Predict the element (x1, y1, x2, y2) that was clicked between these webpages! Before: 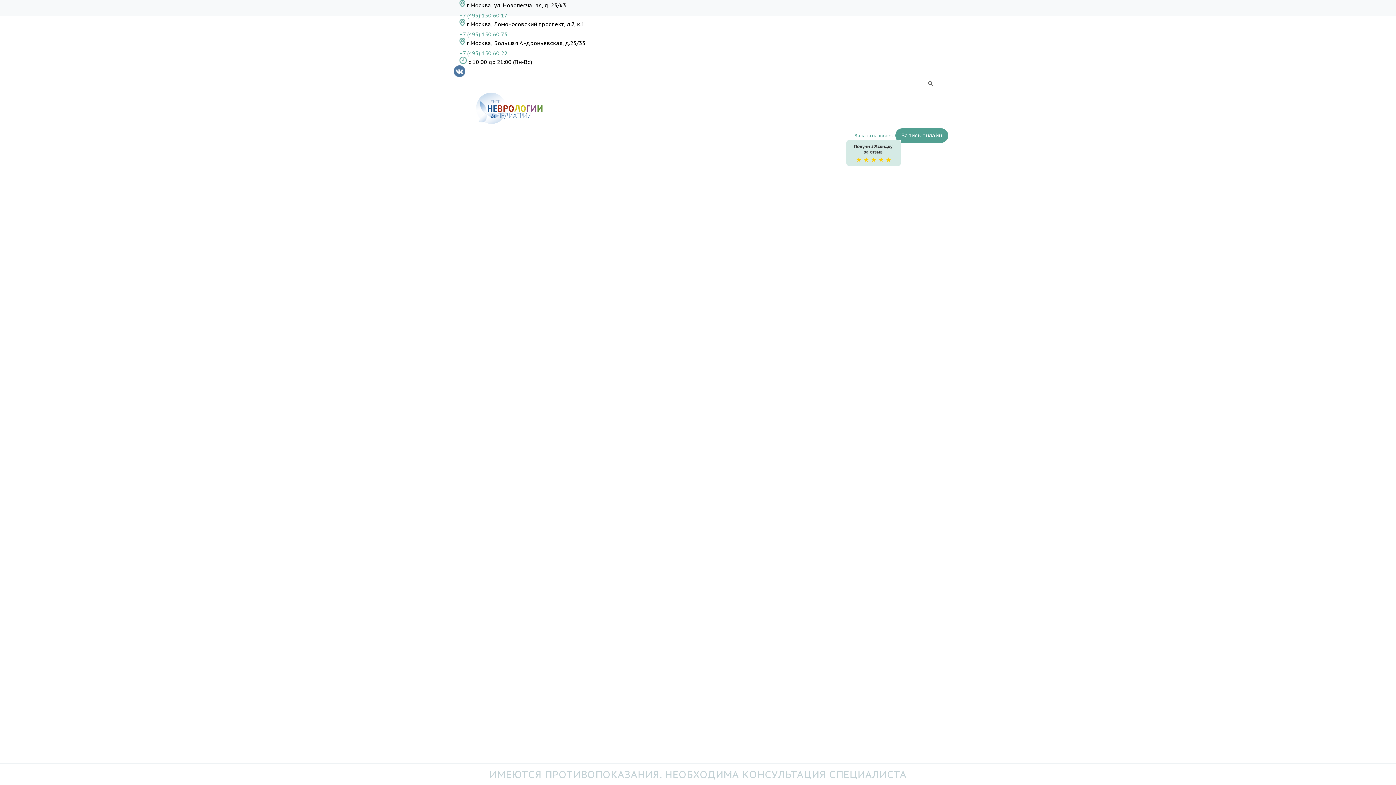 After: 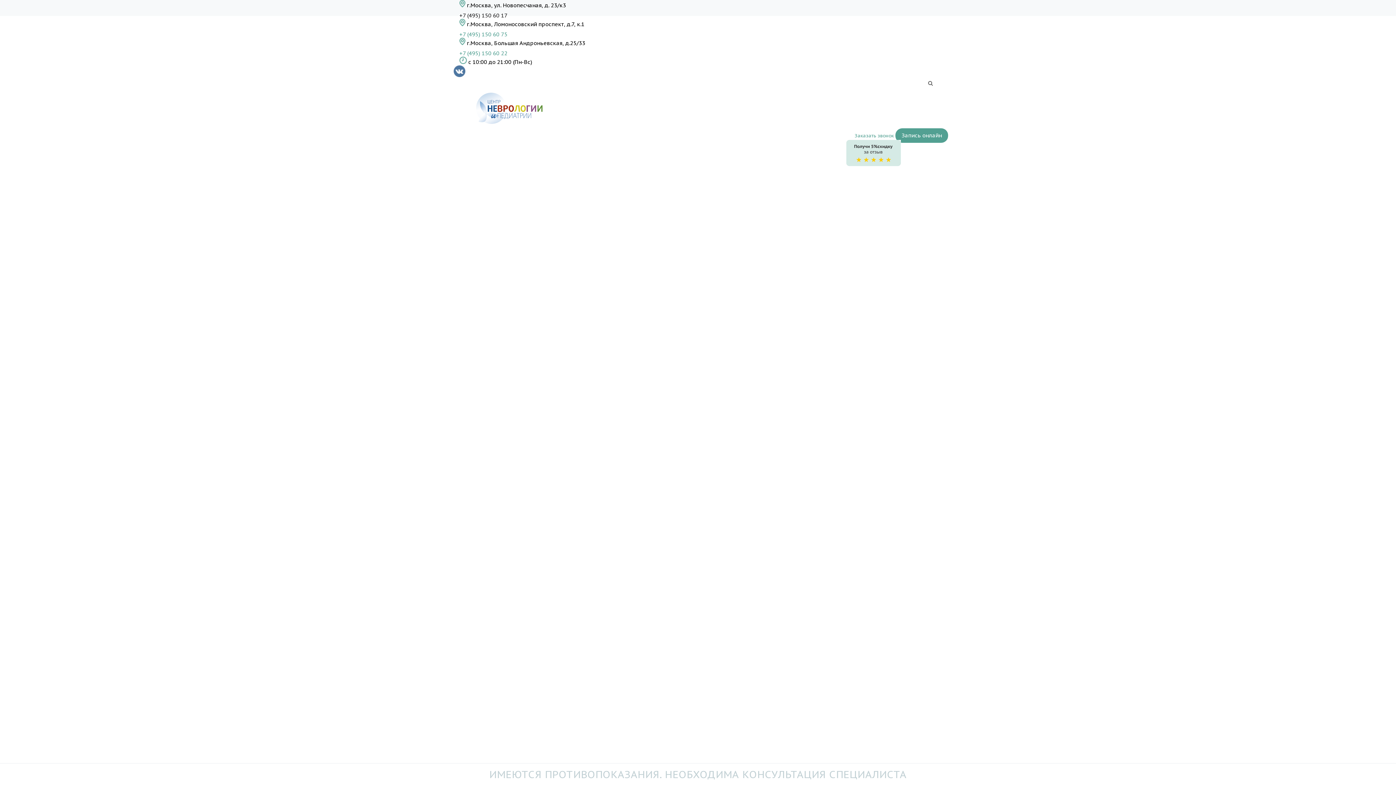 Action: bbox: (459, 12, 507, 18) label: +7 (495) 150 60 17